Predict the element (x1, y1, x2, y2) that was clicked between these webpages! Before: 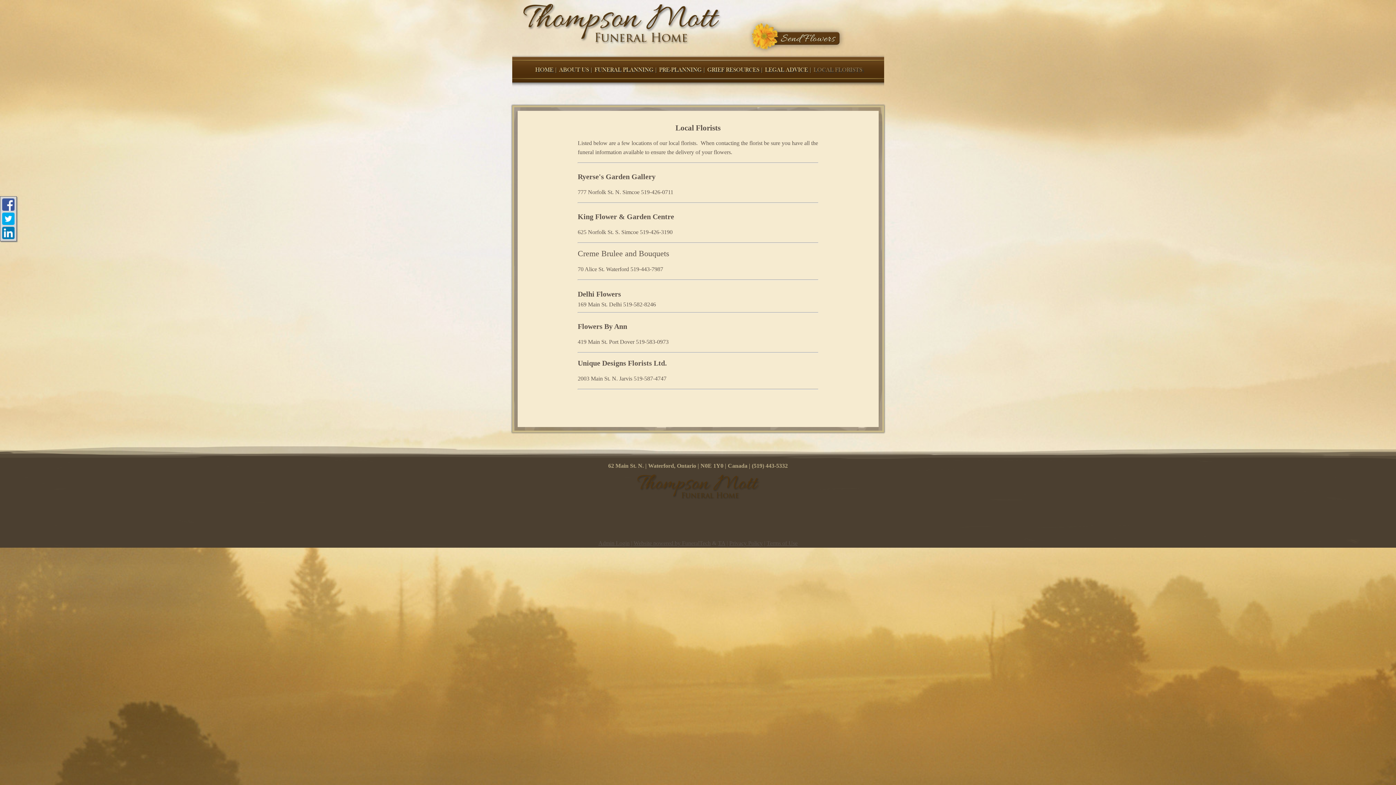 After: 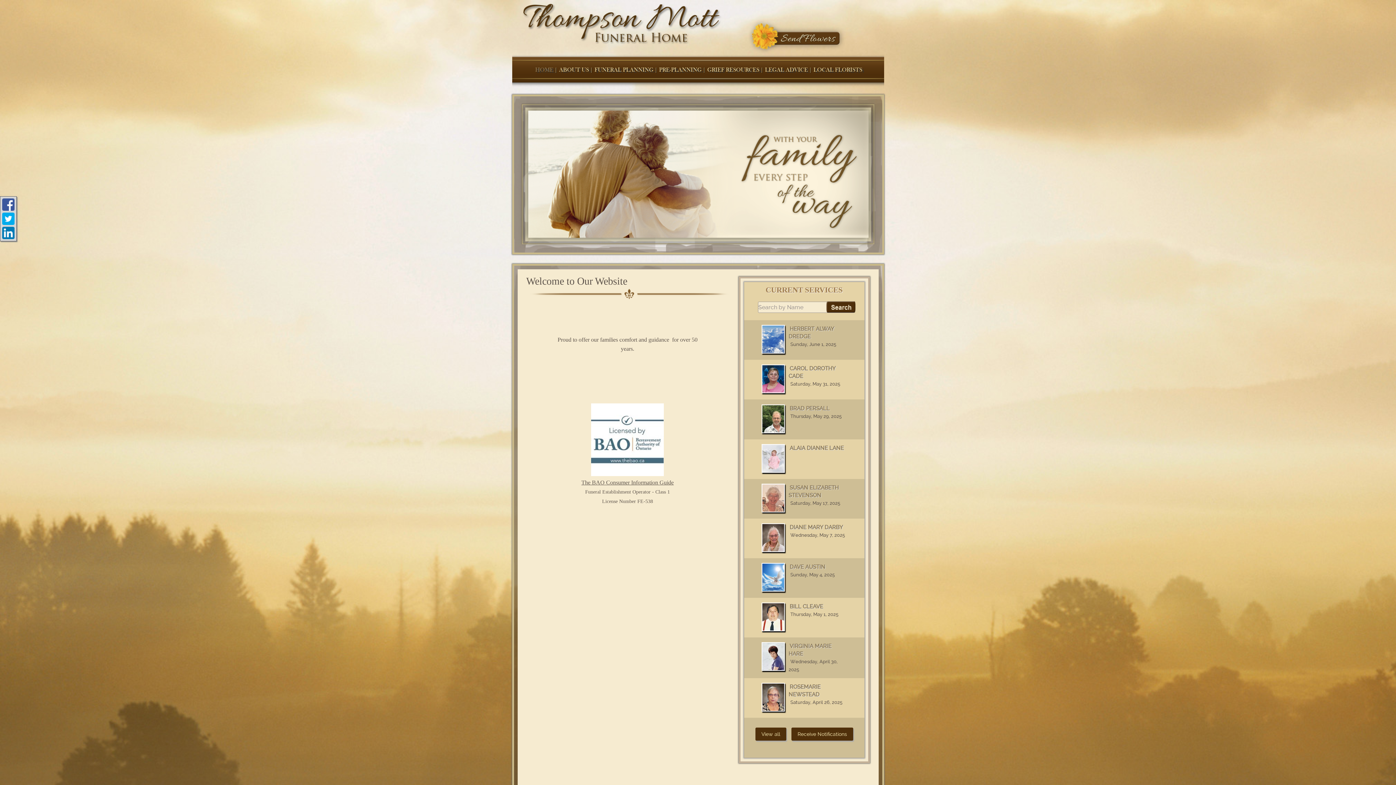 Action: bbox: (534, 66, 554, 73) label: HOME